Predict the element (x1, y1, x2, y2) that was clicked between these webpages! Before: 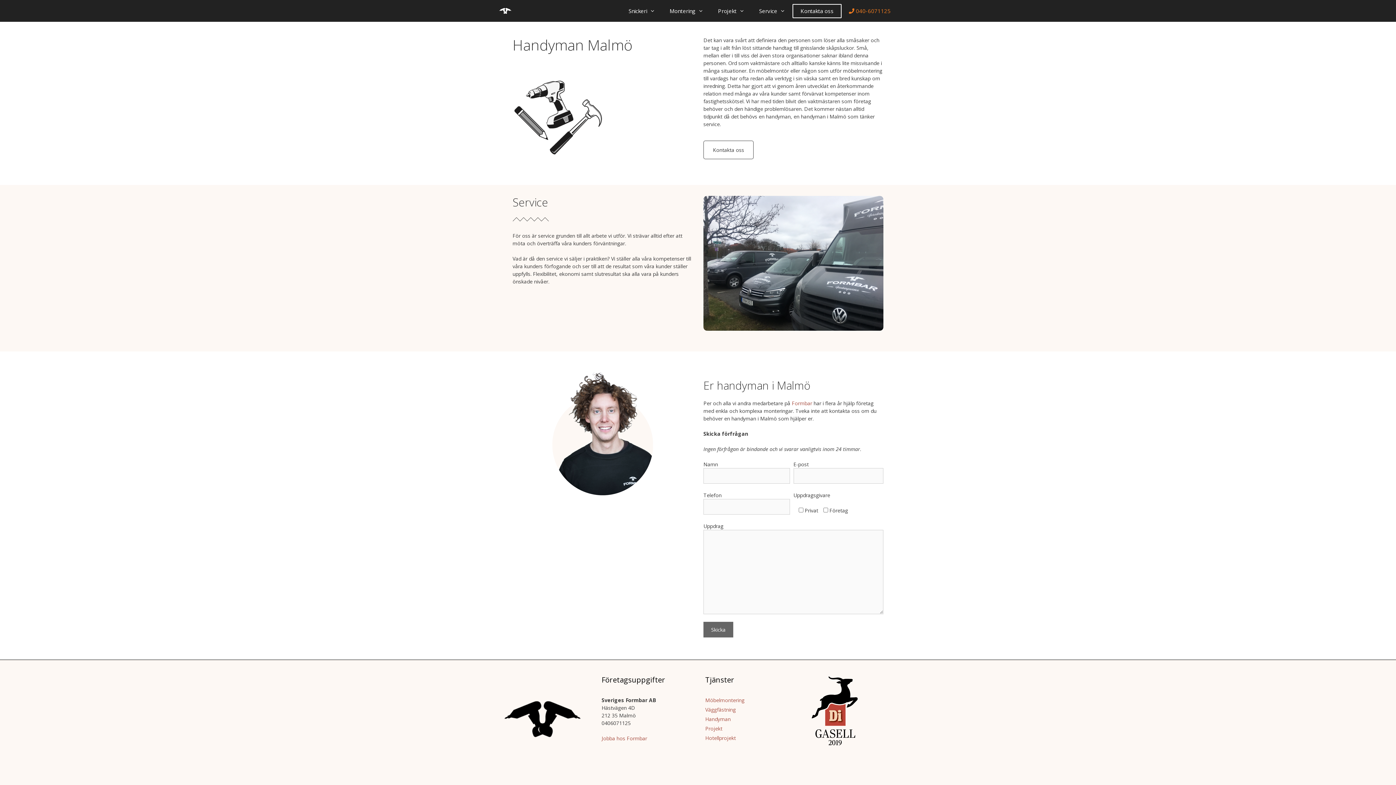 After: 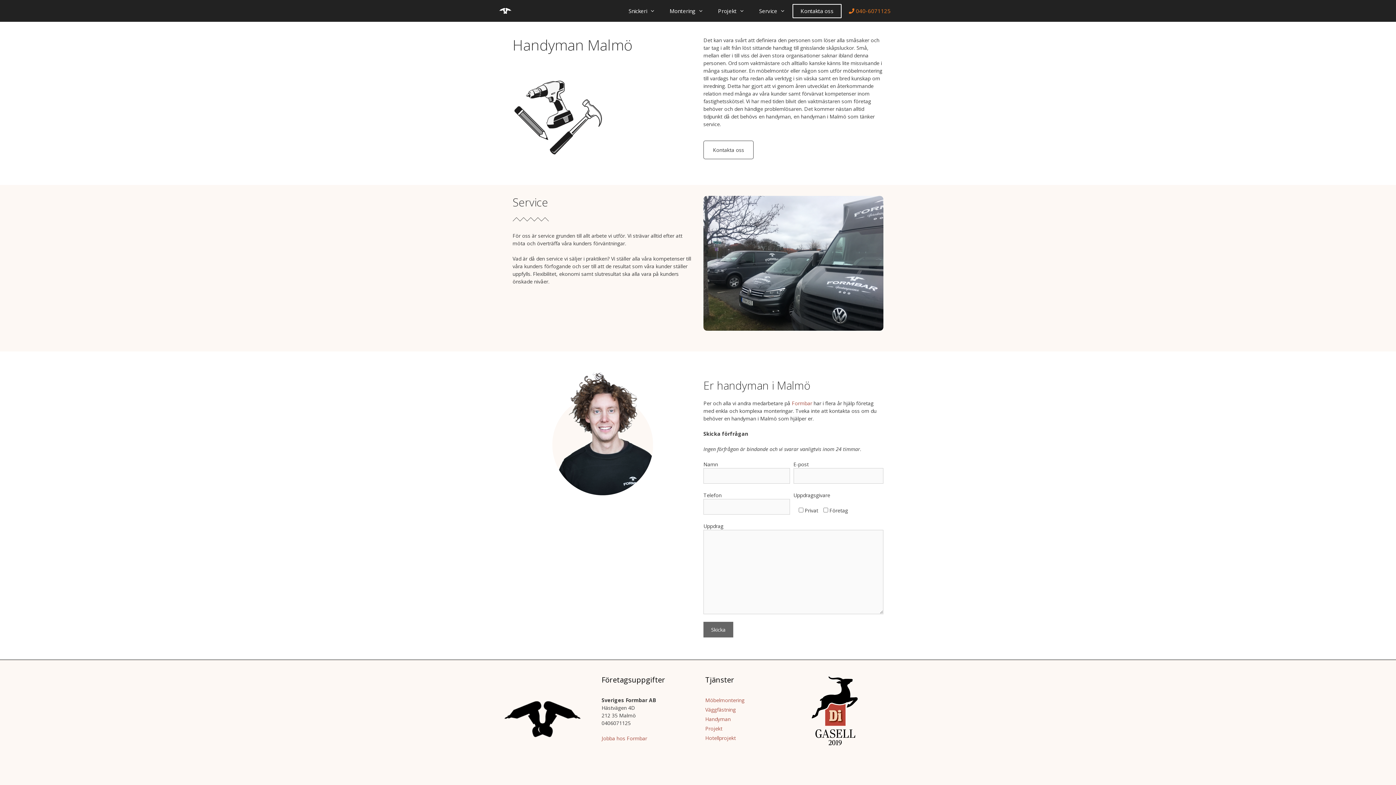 Action: label: Service bbox: (752, 0, 792, 21)